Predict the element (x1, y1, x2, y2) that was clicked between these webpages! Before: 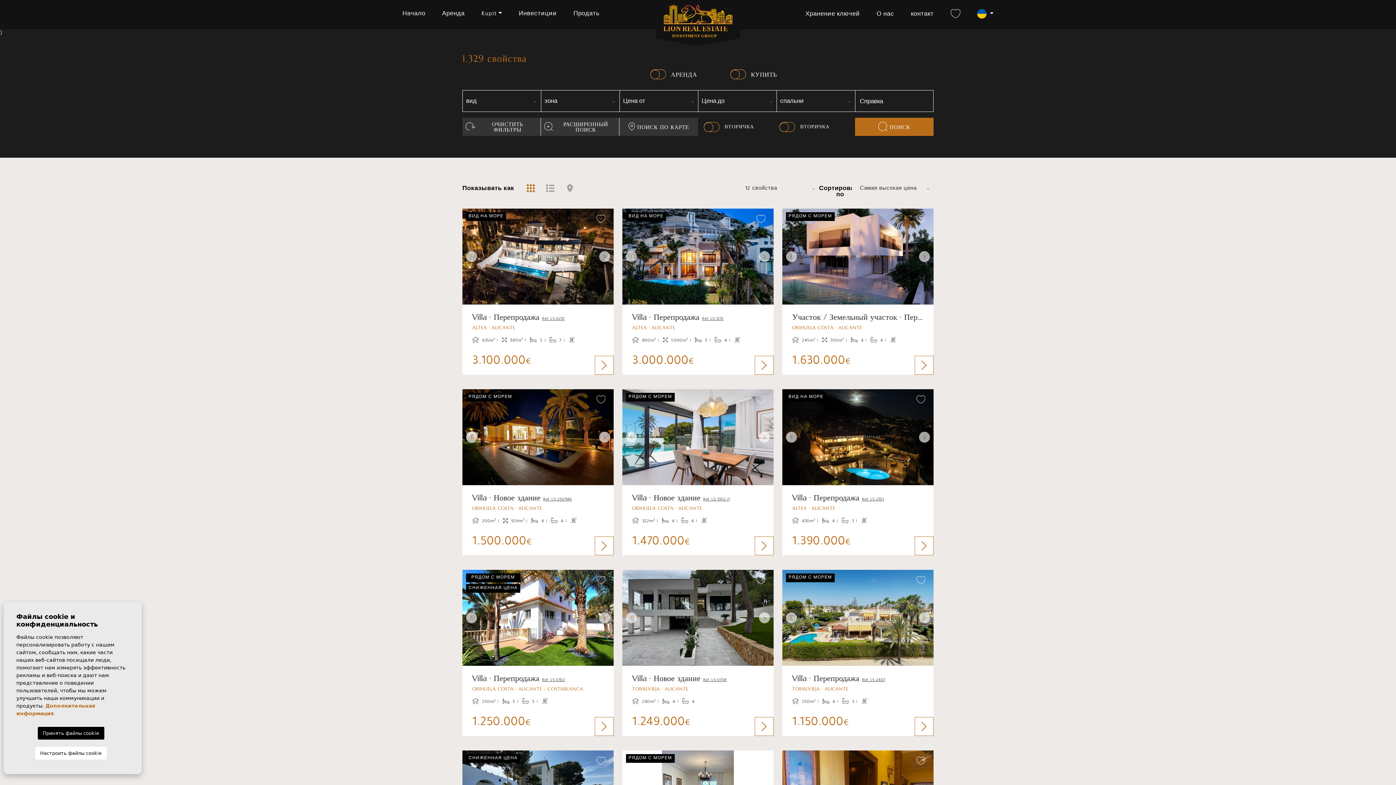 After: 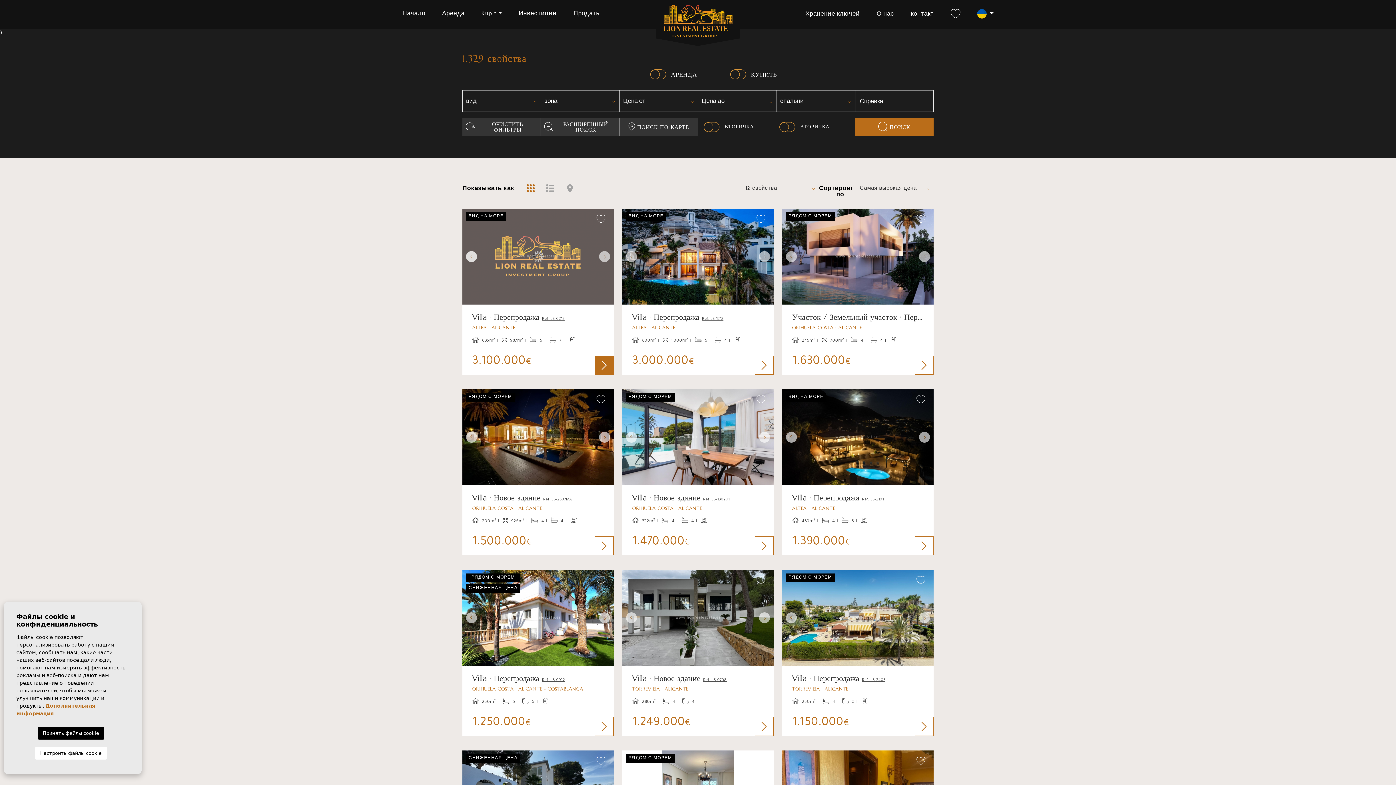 Action: label: Previous bbox: (462, 208, 477, 304)